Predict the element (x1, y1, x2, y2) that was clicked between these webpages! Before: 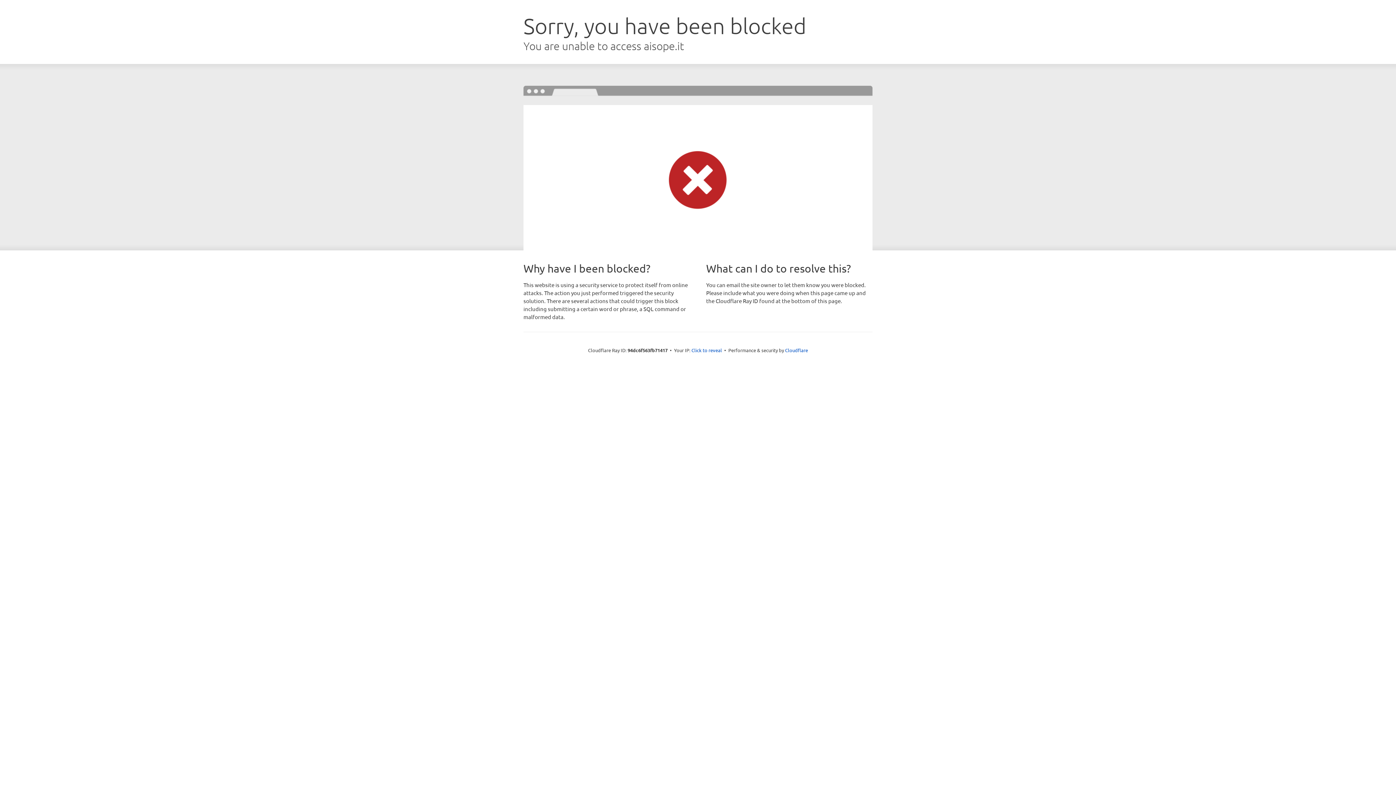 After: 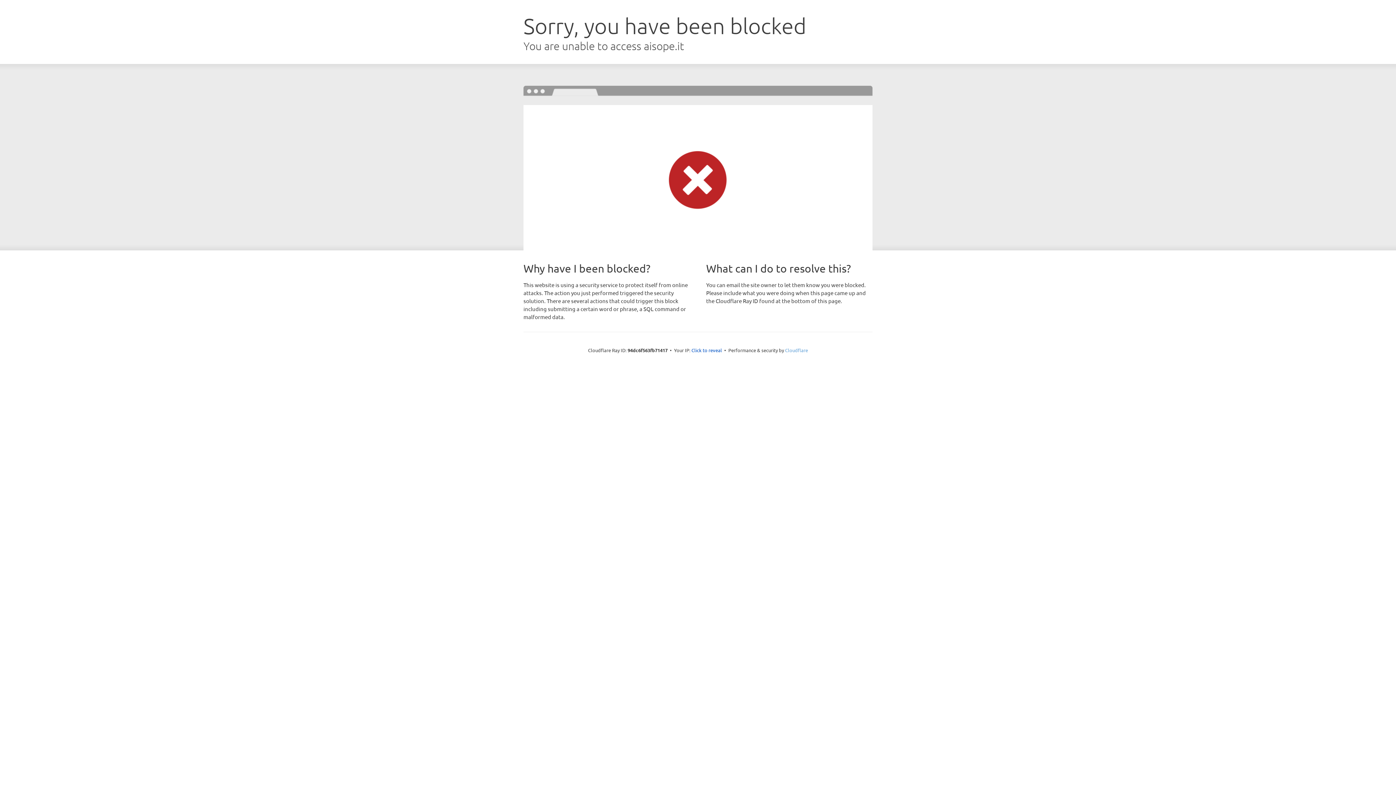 Action: label: Cloudflare bbox: (785, 347, 808, 353)